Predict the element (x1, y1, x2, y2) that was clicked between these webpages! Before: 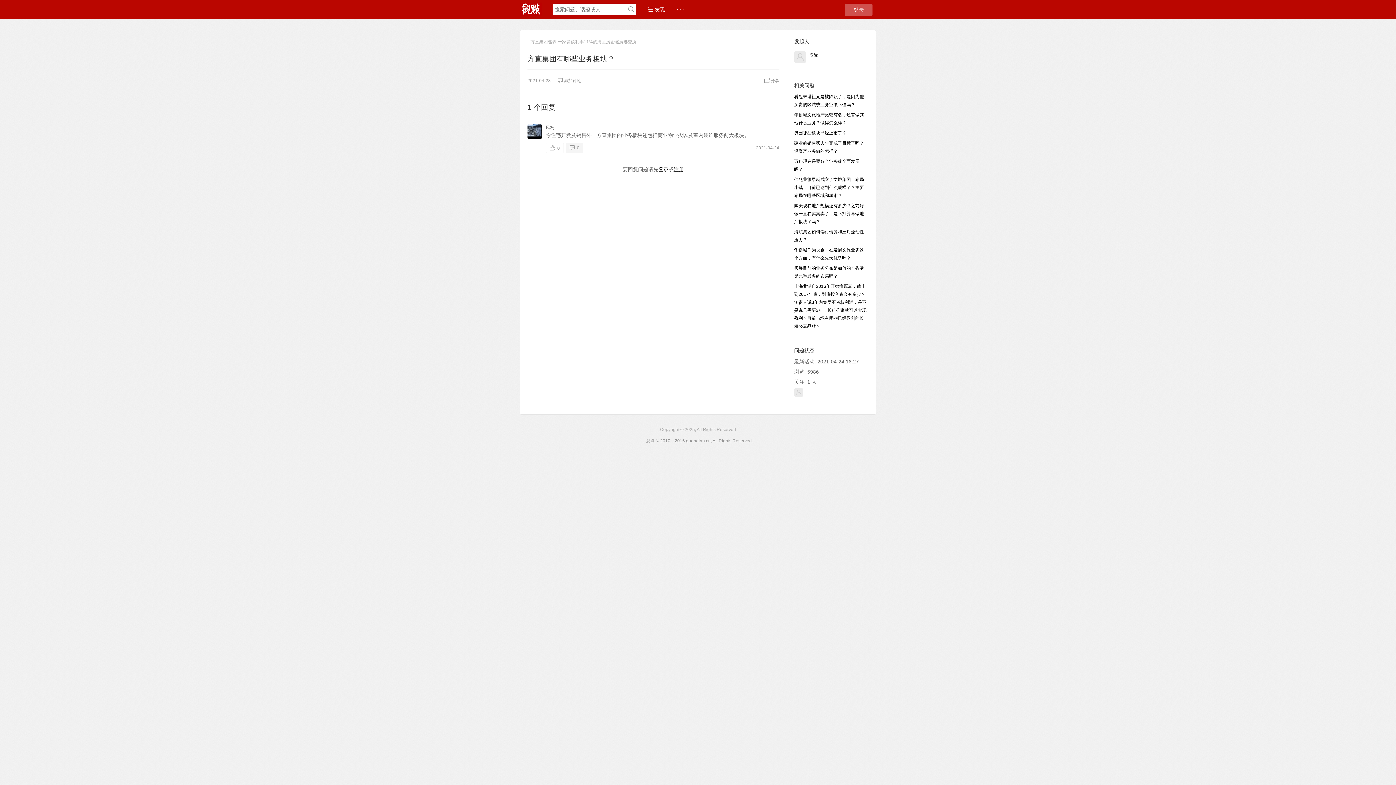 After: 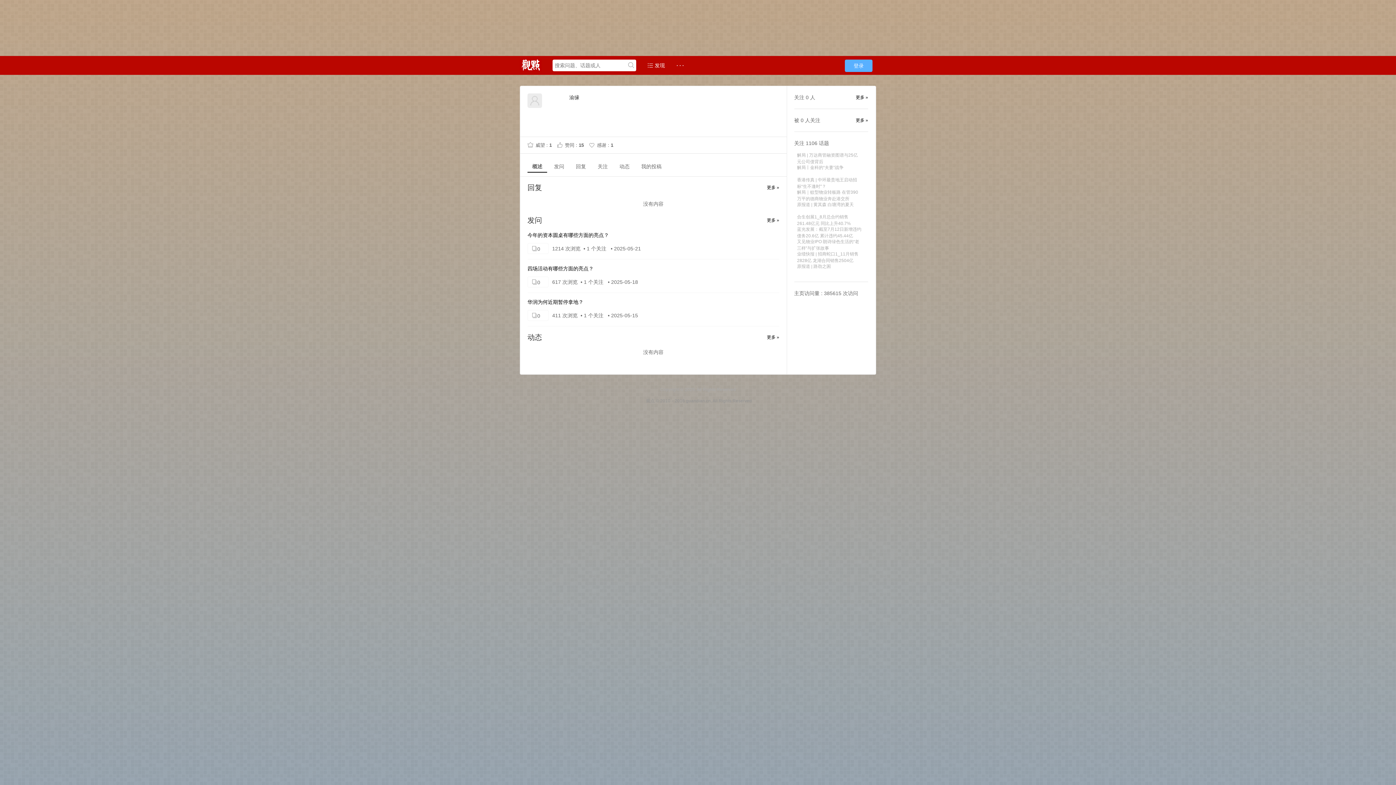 Action: bbox: (794, 390, 803, 396)